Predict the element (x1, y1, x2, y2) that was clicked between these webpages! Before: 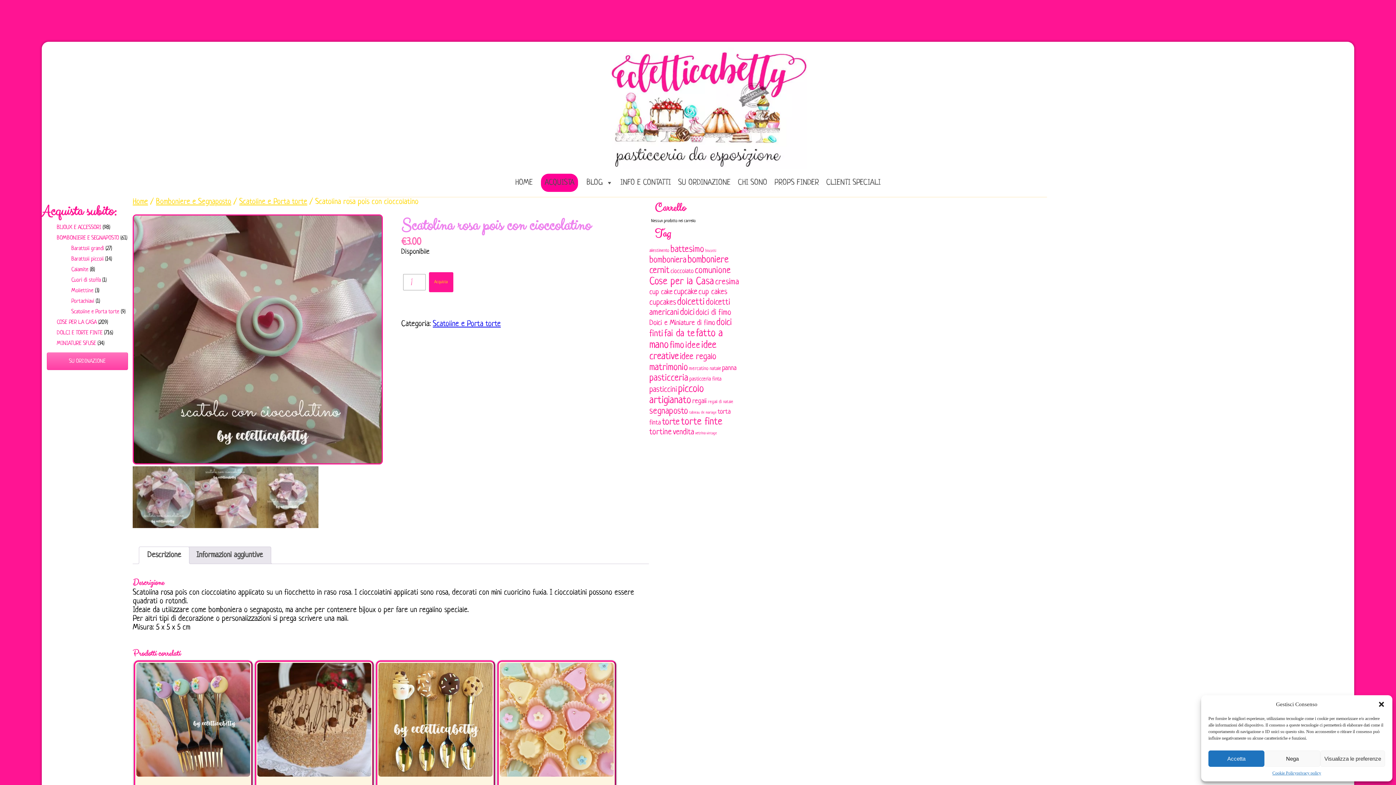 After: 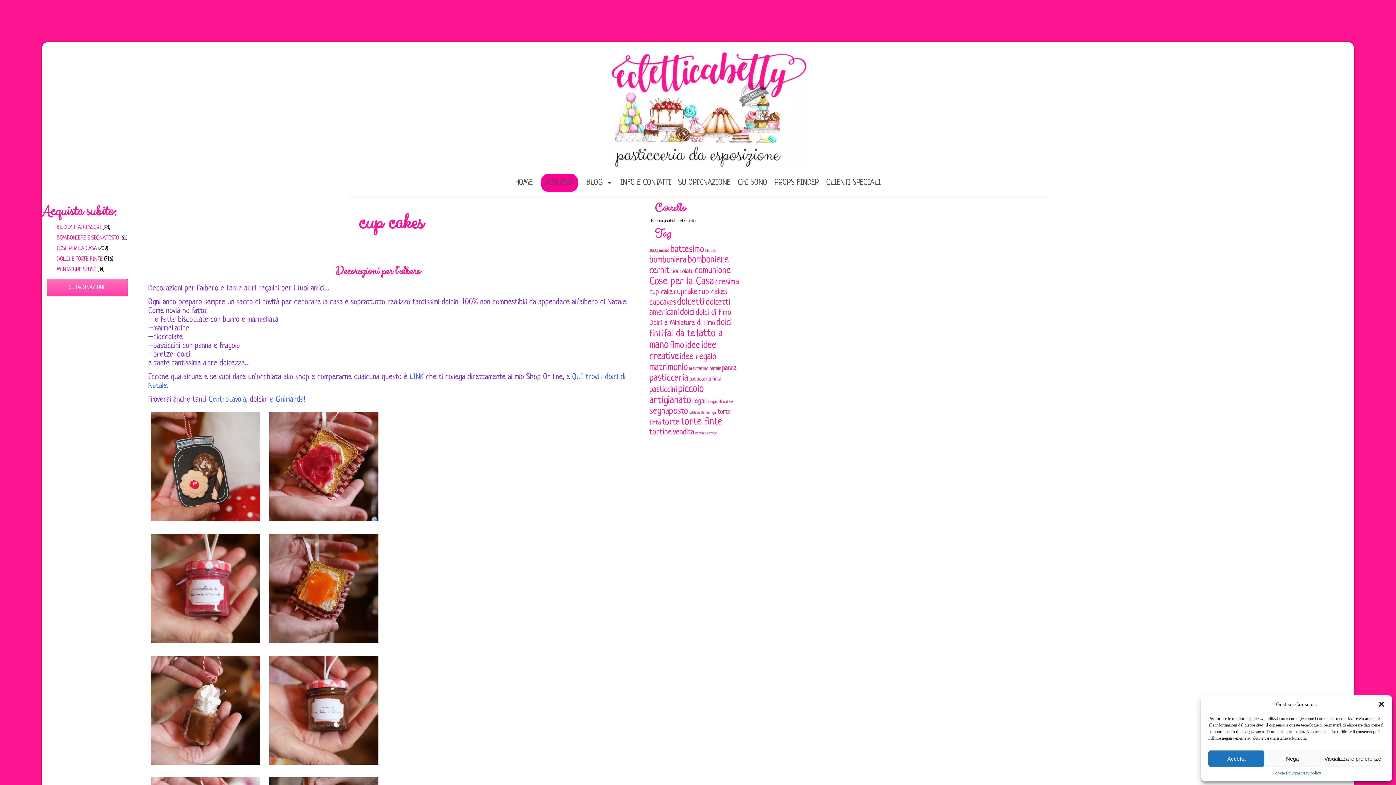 Action: label: cup cakes (121 elementi) bbox: (698, 288, 727, 296)